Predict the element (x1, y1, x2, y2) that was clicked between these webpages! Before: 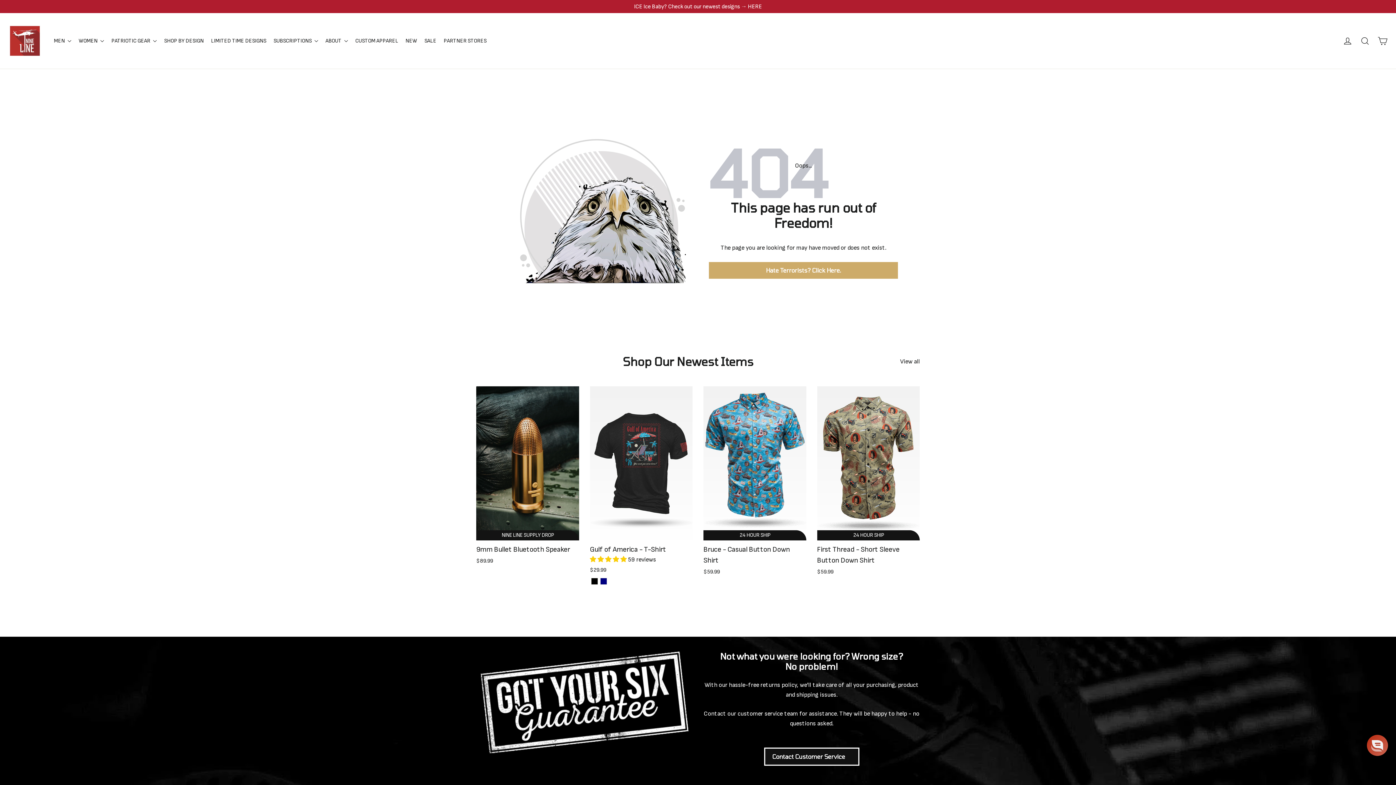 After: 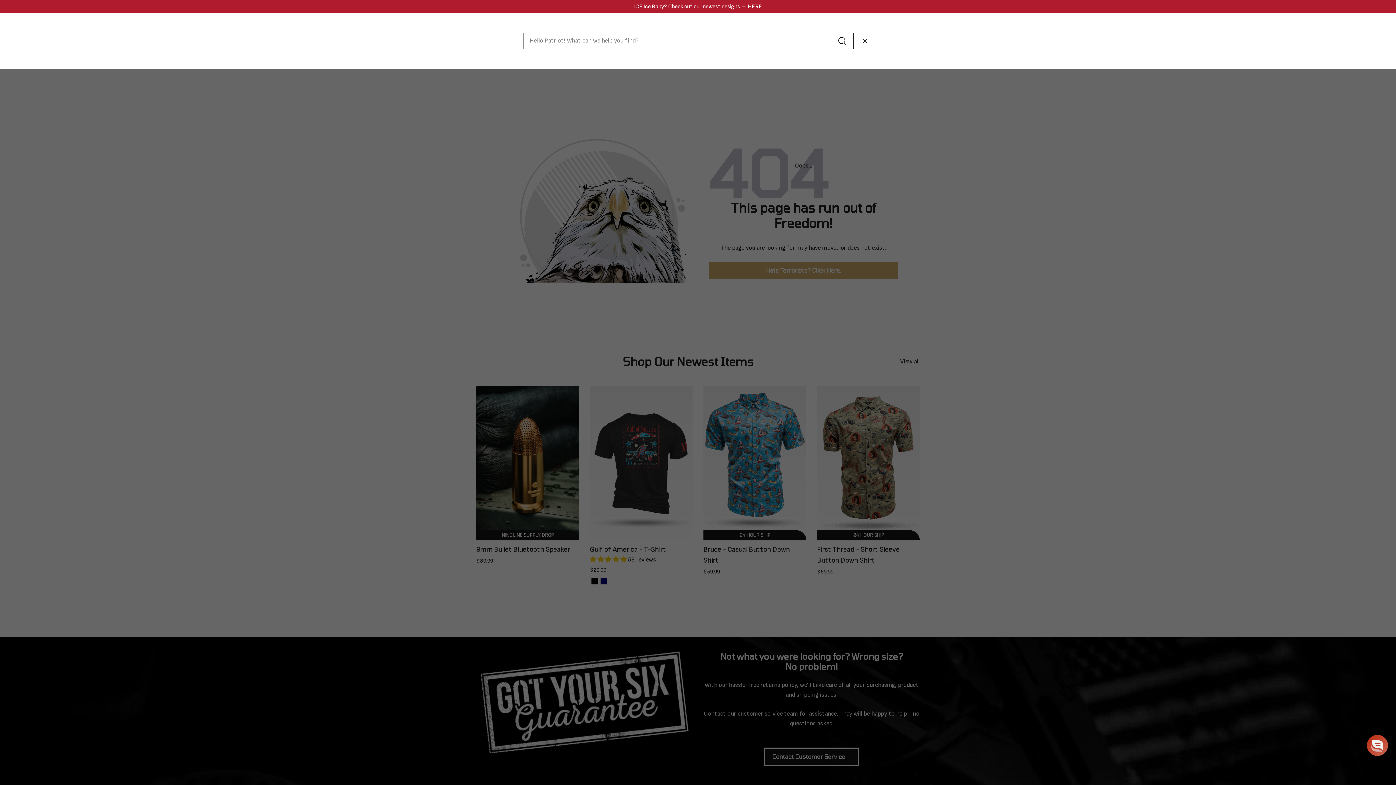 Action: bbox: (1356, 32, 1374, 49) label: SEARCH